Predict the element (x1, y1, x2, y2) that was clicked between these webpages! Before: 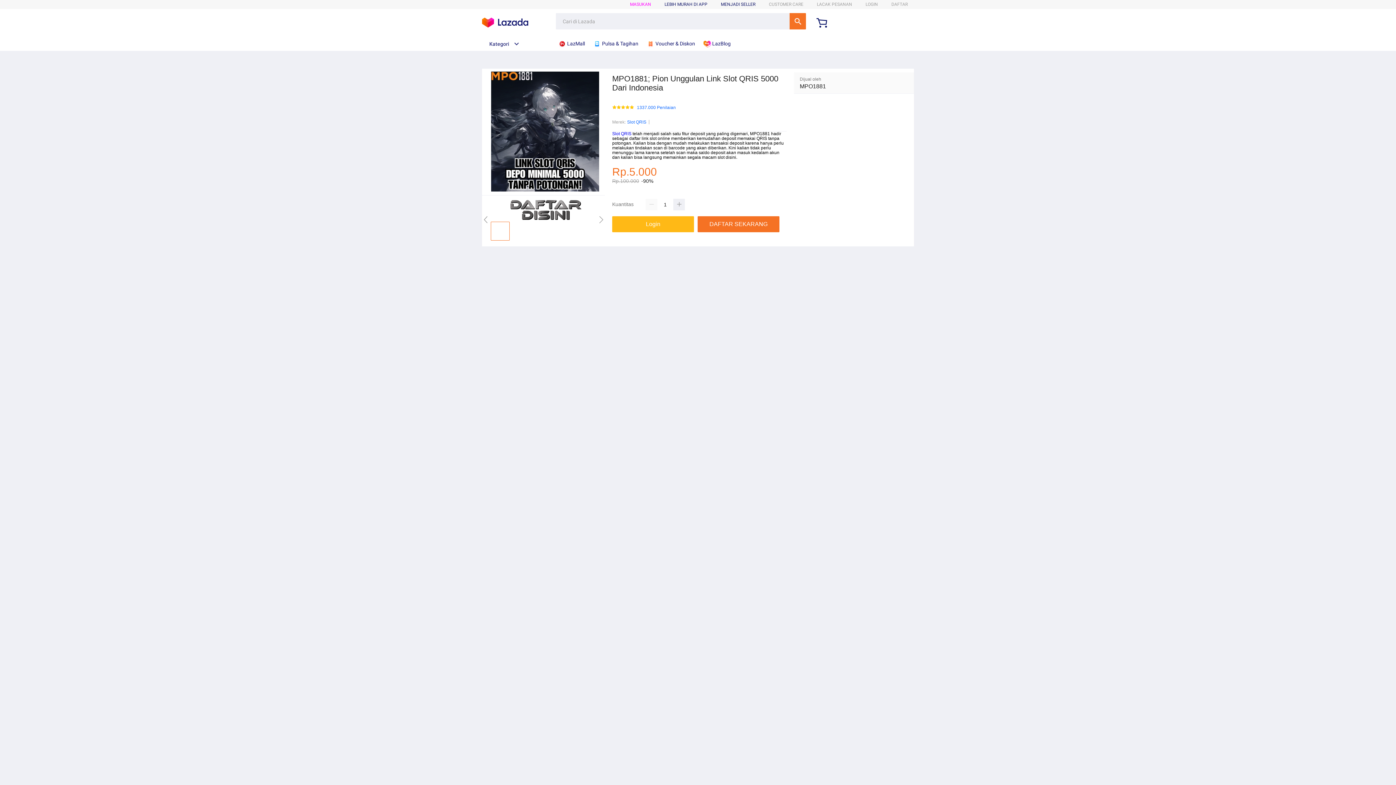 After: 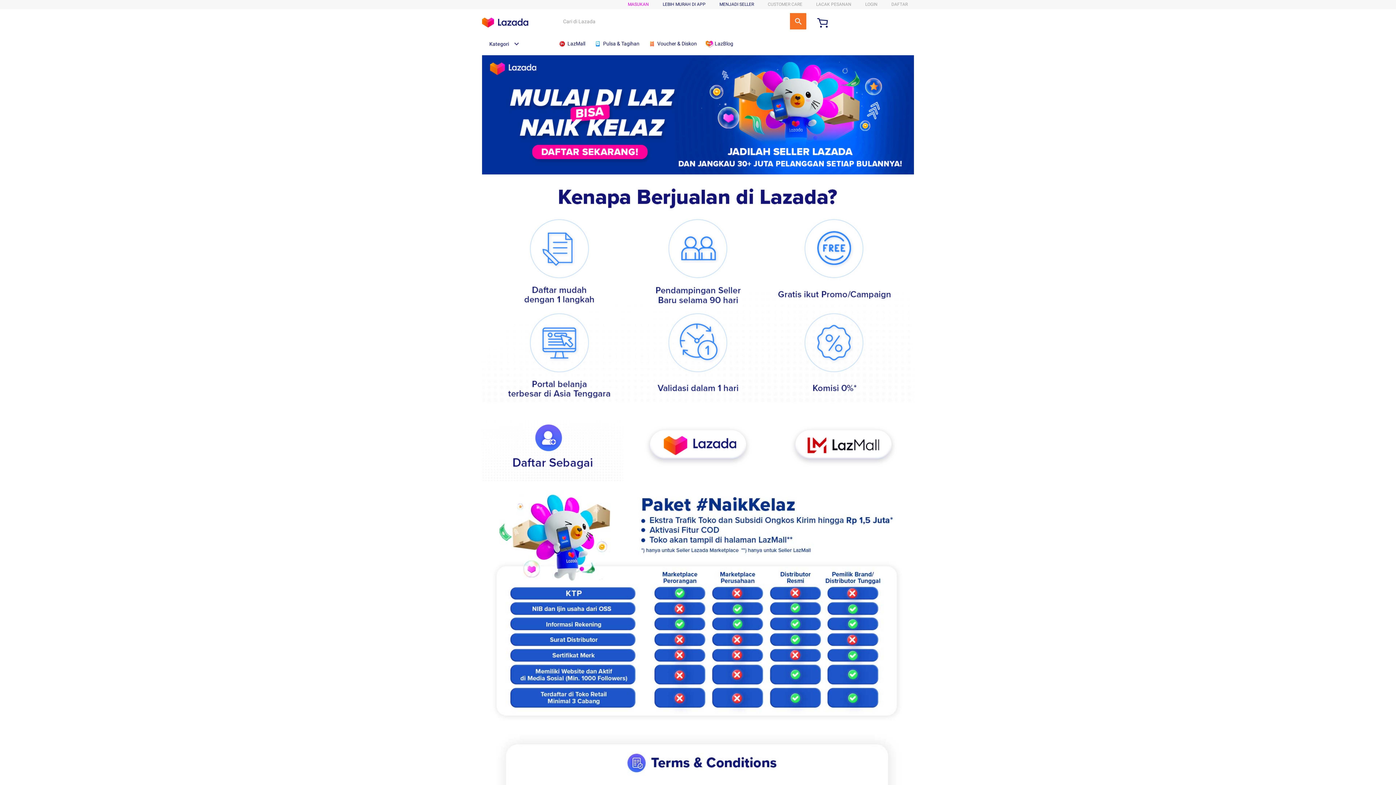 Action: bbox: (721, 1, 755, 6) label: MENJADI SELLER